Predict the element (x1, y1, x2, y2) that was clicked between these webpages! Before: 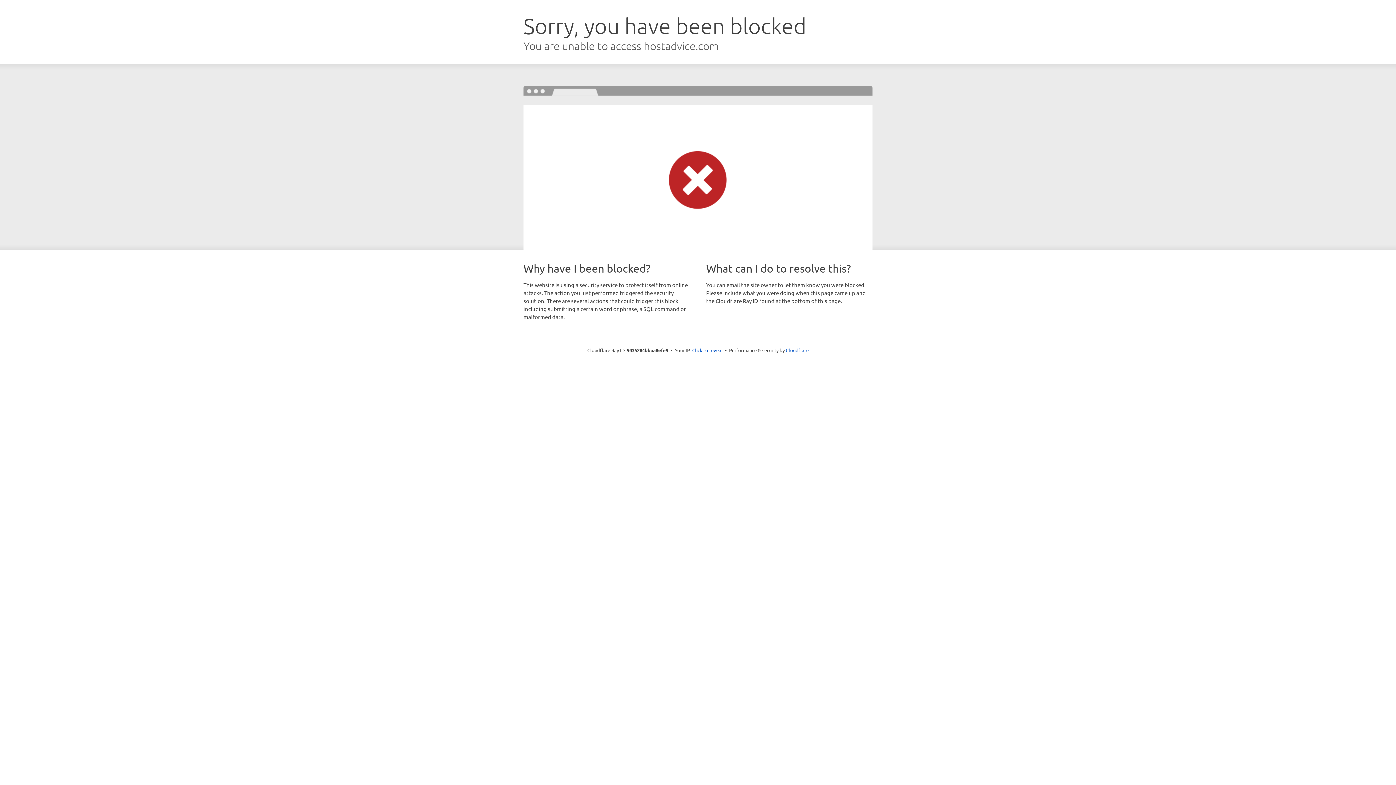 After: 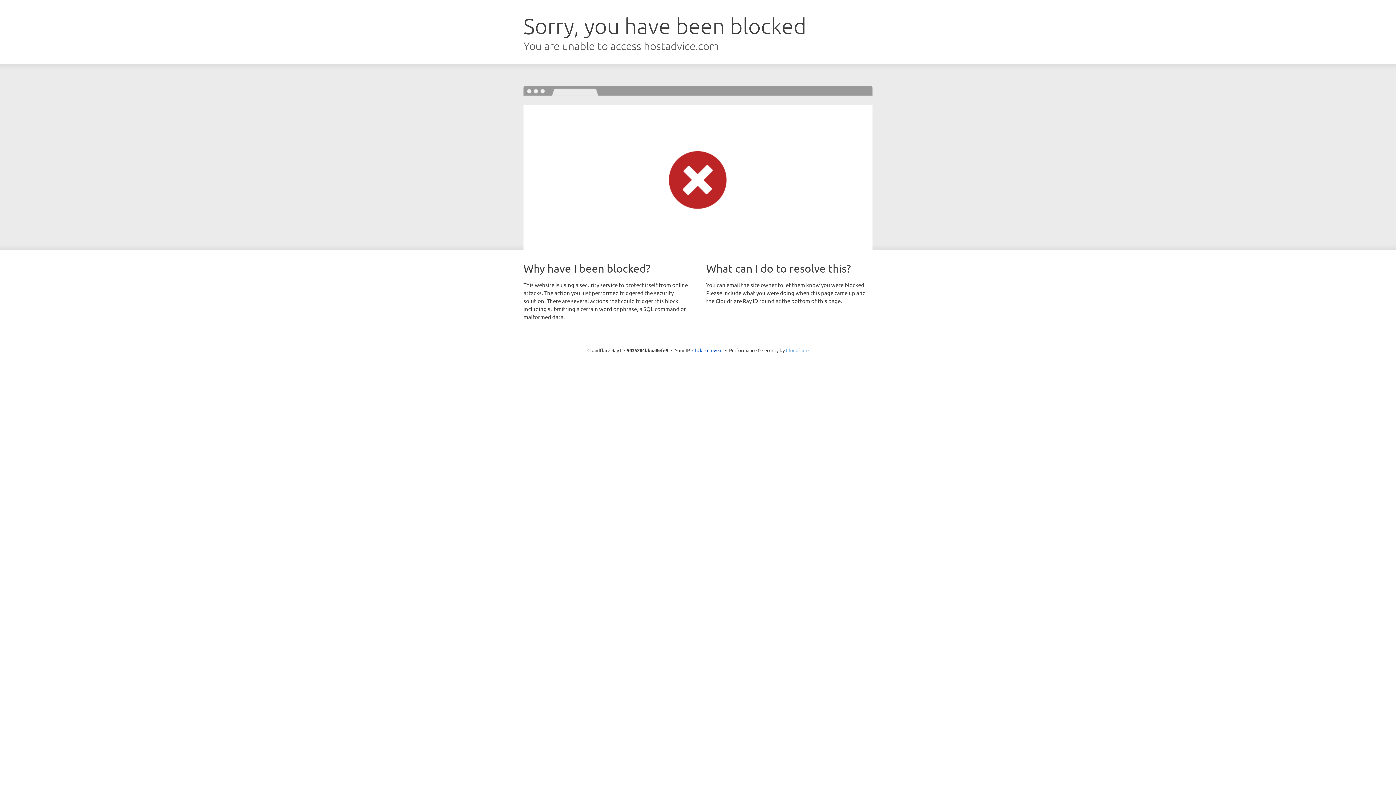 Action: label: Cloudflare bbox: (786, 347, 808, 353)